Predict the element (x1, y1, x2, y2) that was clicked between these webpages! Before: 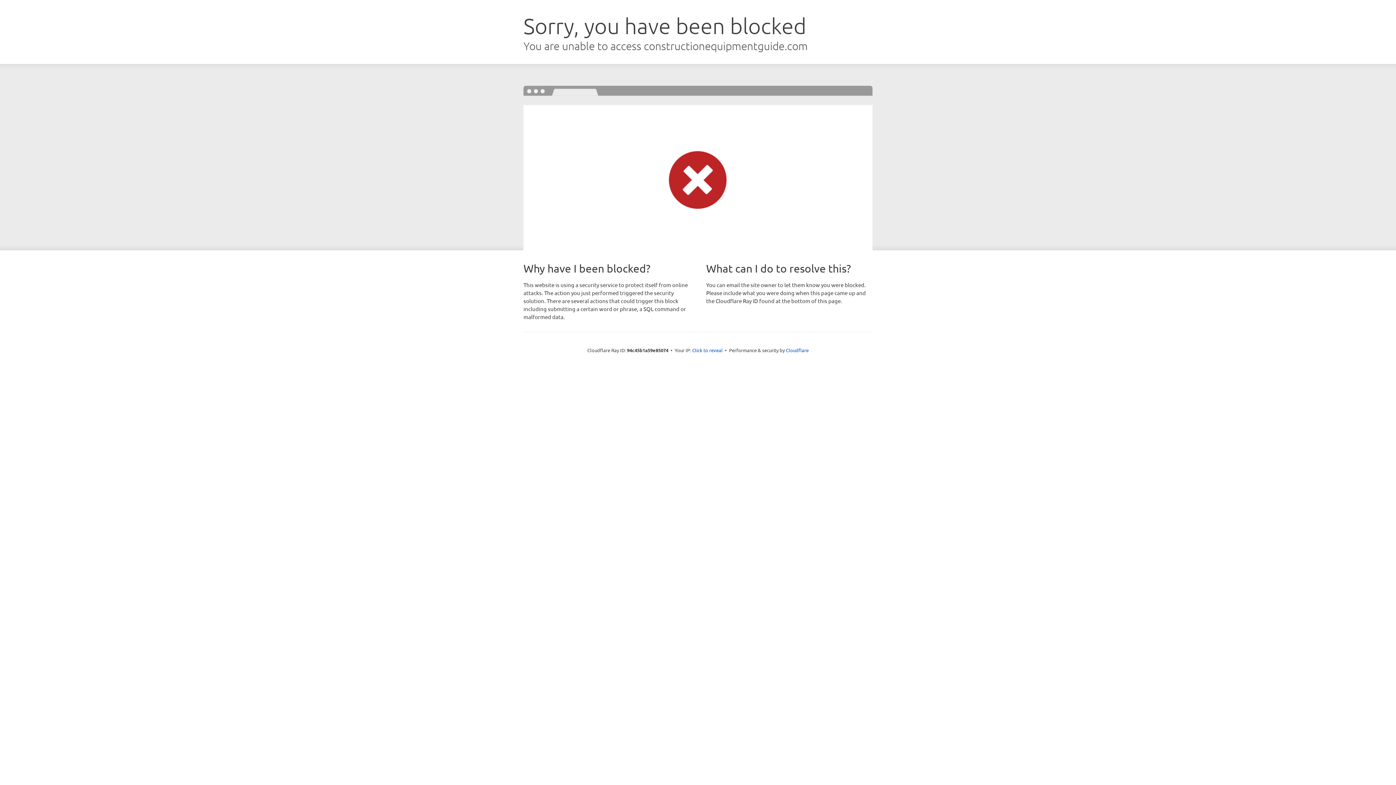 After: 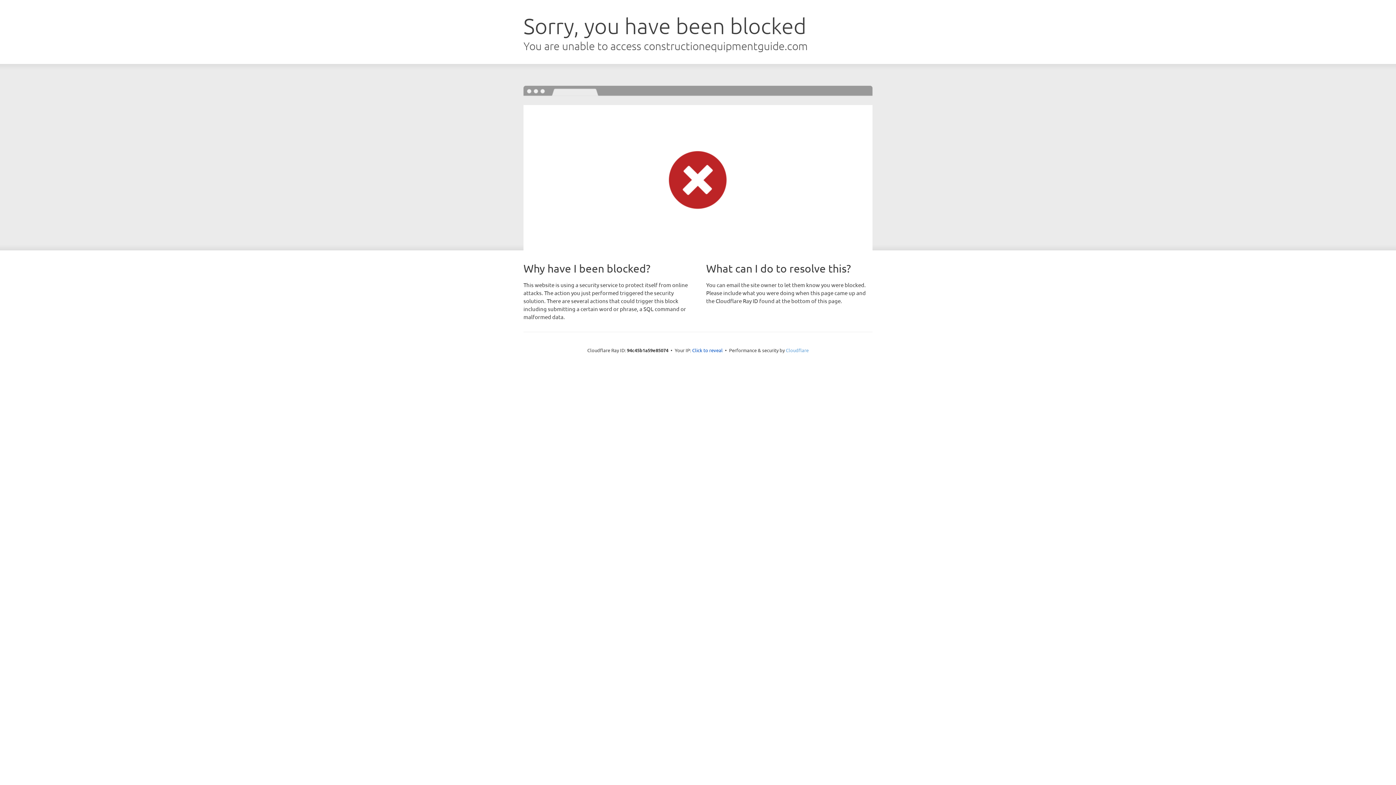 Action: bbox: (786, 347, 808, 353) label: Cloudflare